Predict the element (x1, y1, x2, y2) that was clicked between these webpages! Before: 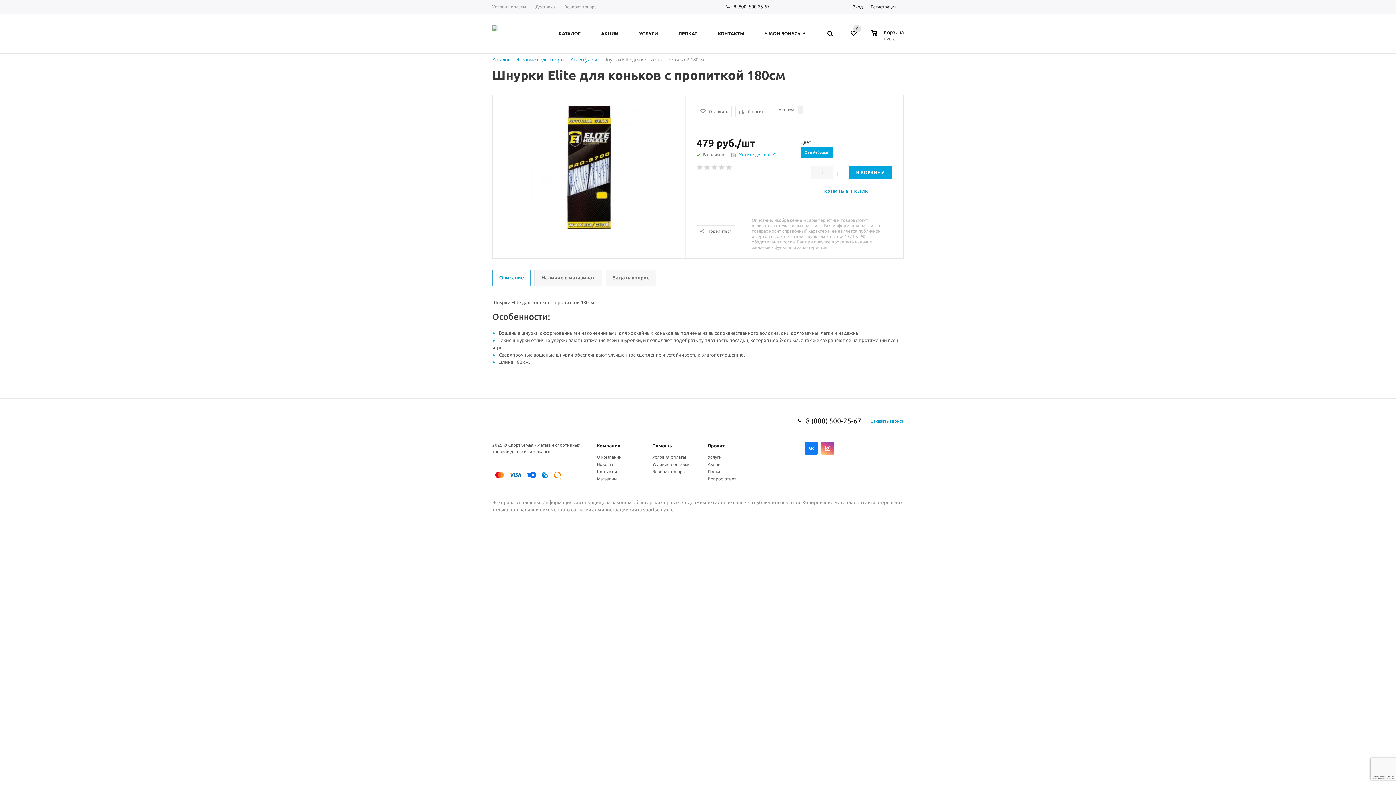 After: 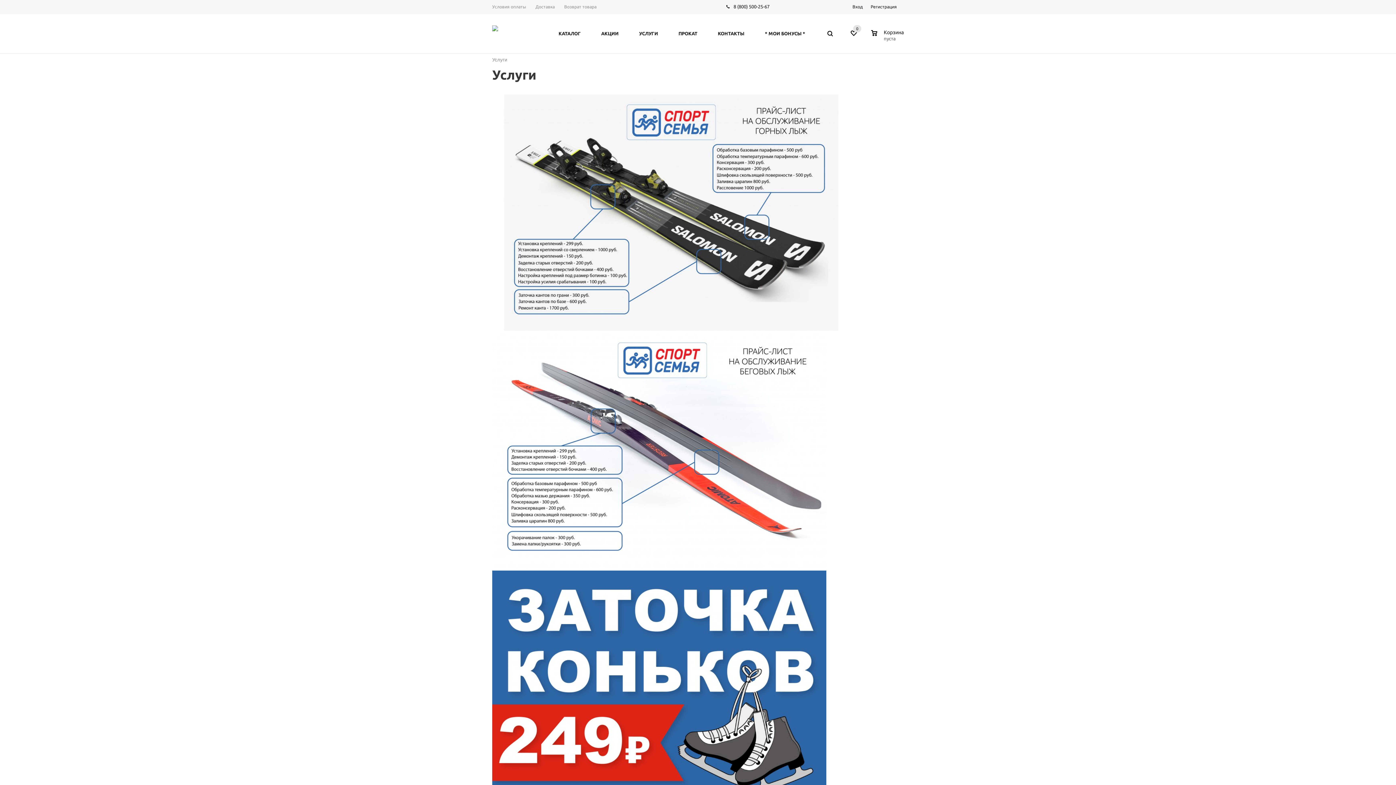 Action: label: Услуги bbox: (707, 454, 721, 459)